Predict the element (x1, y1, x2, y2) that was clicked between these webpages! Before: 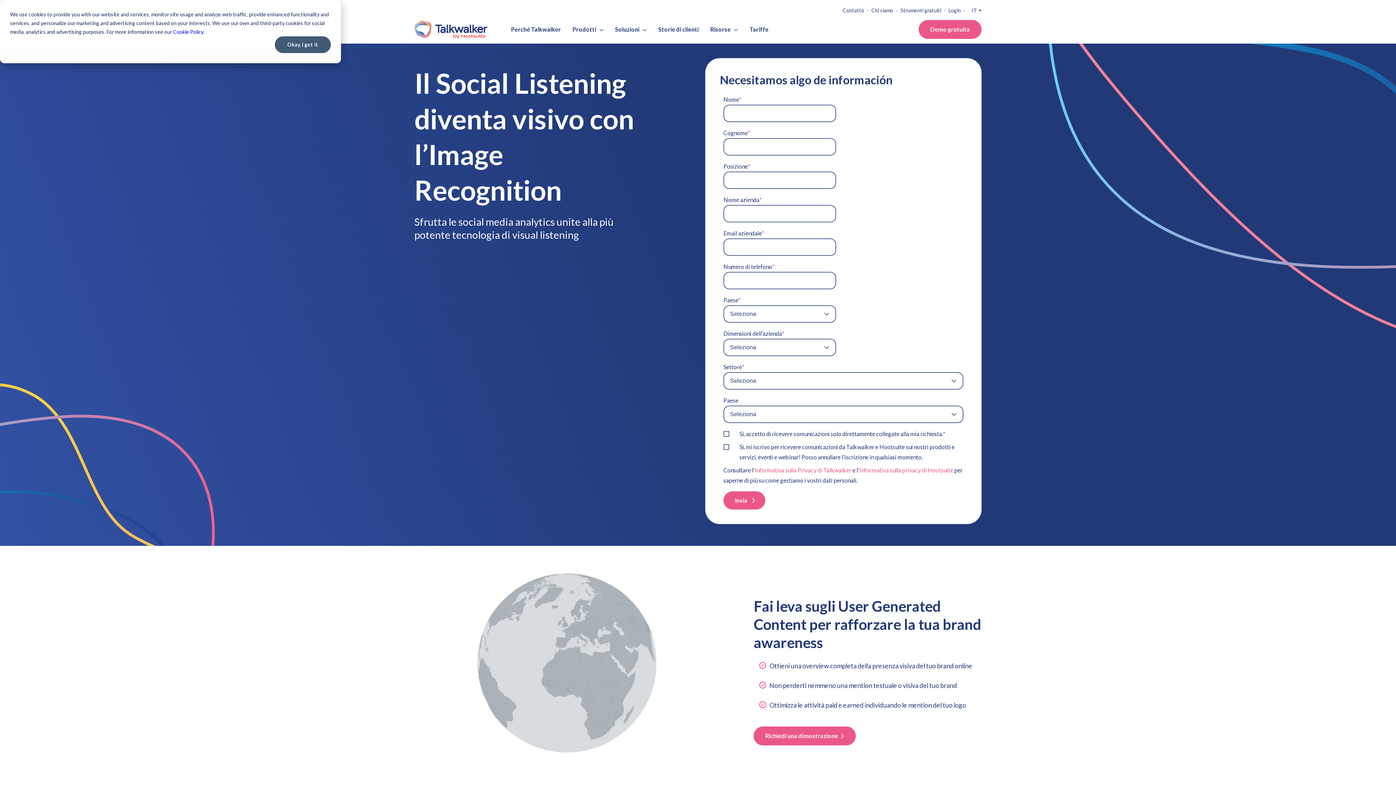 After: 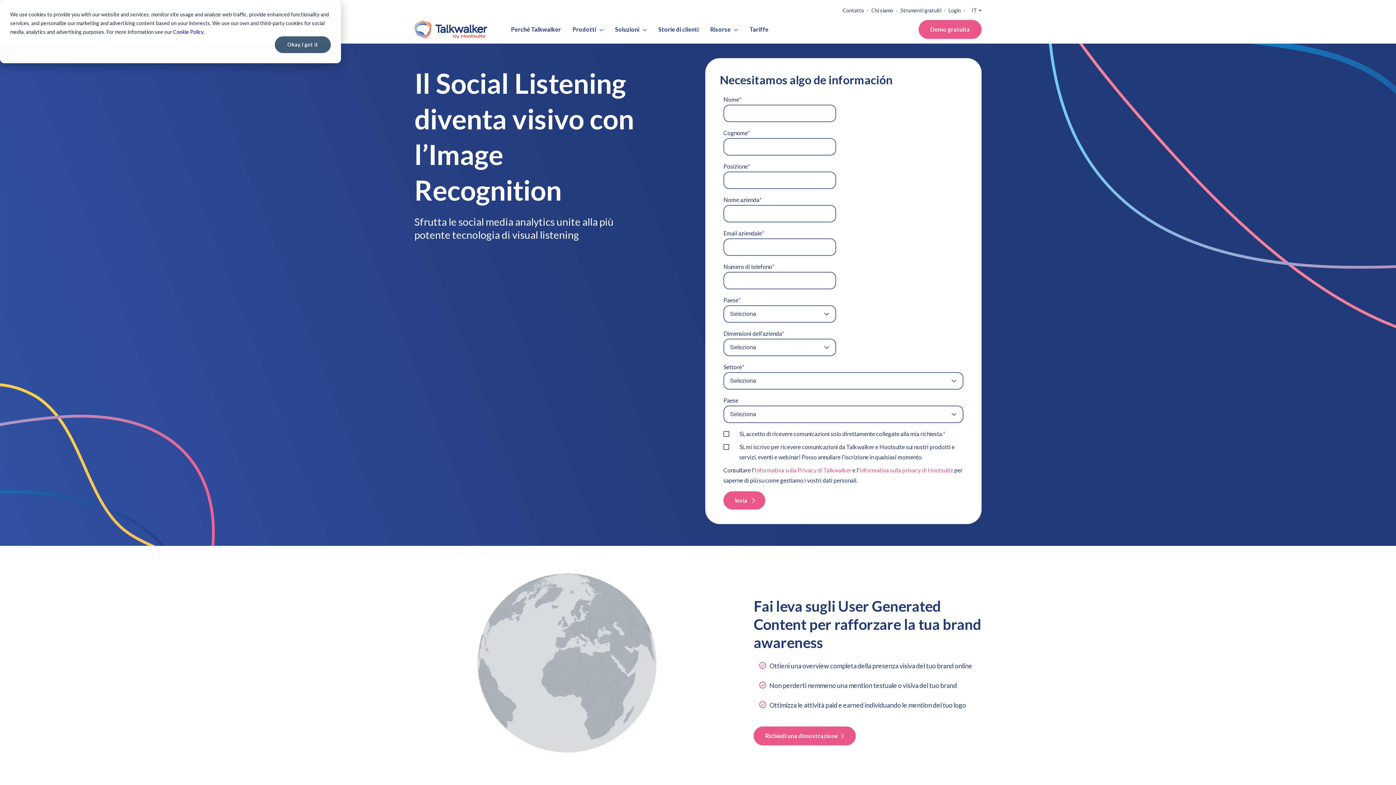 Action: bbox: (173, 27, 203, 36) label: Cookie Policy